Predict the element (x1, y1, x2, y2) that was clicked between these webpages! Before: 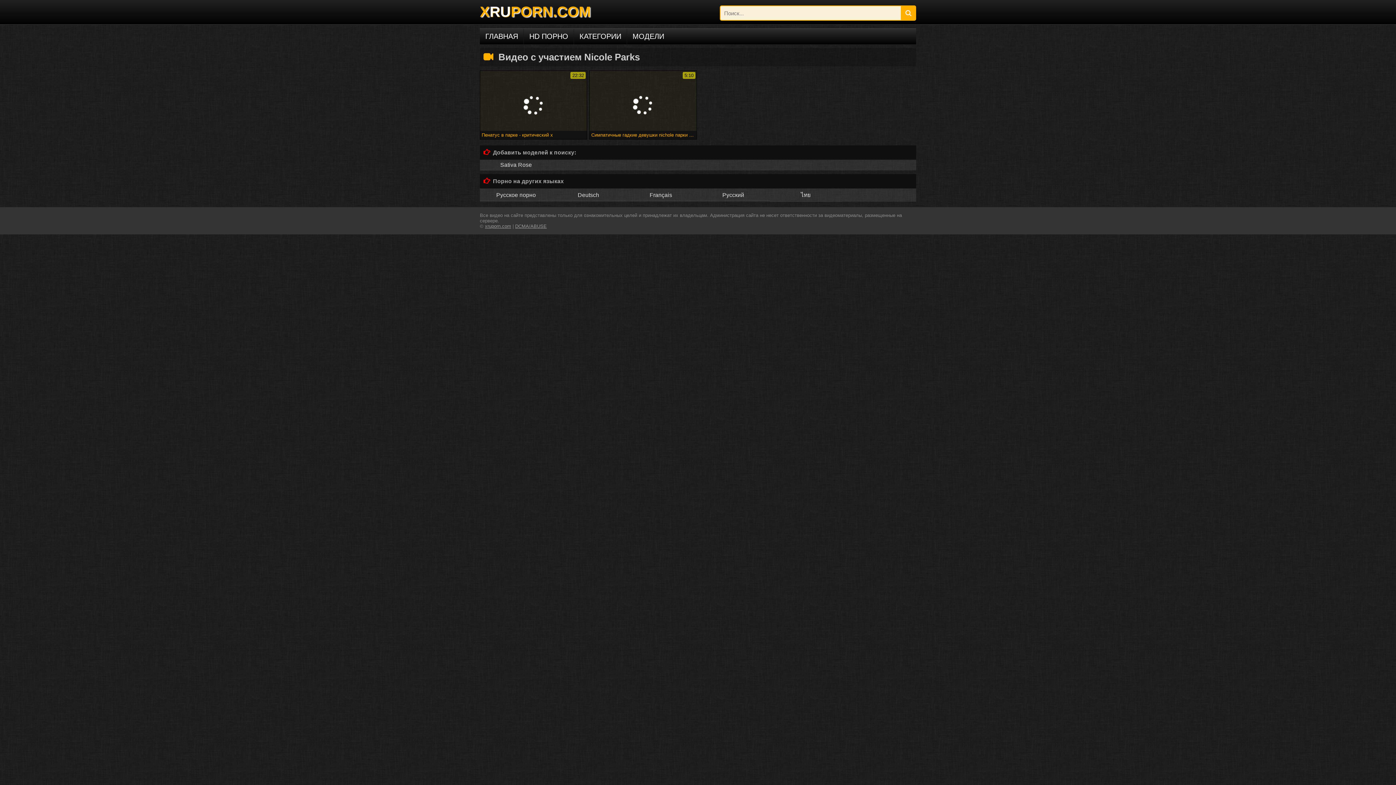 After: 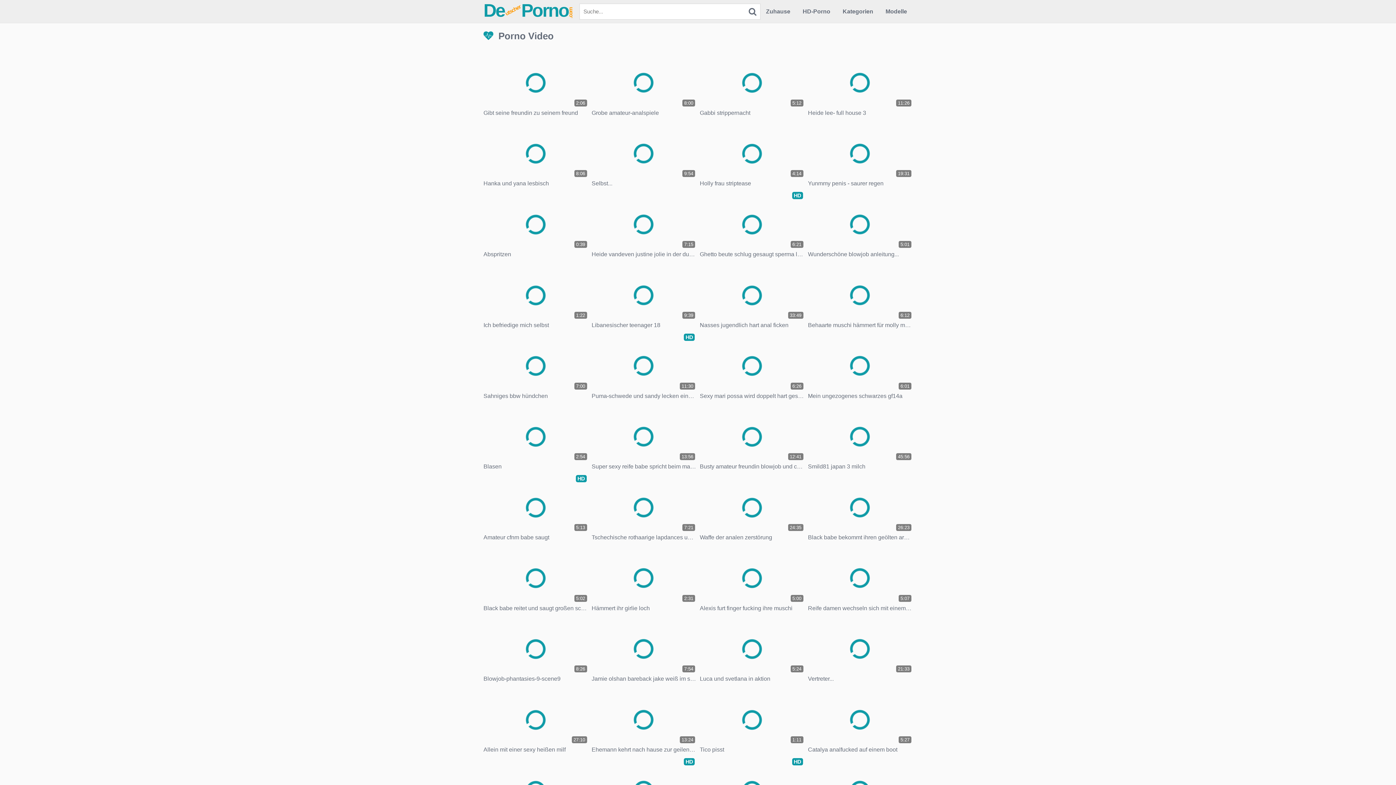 Action: label: Deutsch bbox: (552, 192, 624, 198)